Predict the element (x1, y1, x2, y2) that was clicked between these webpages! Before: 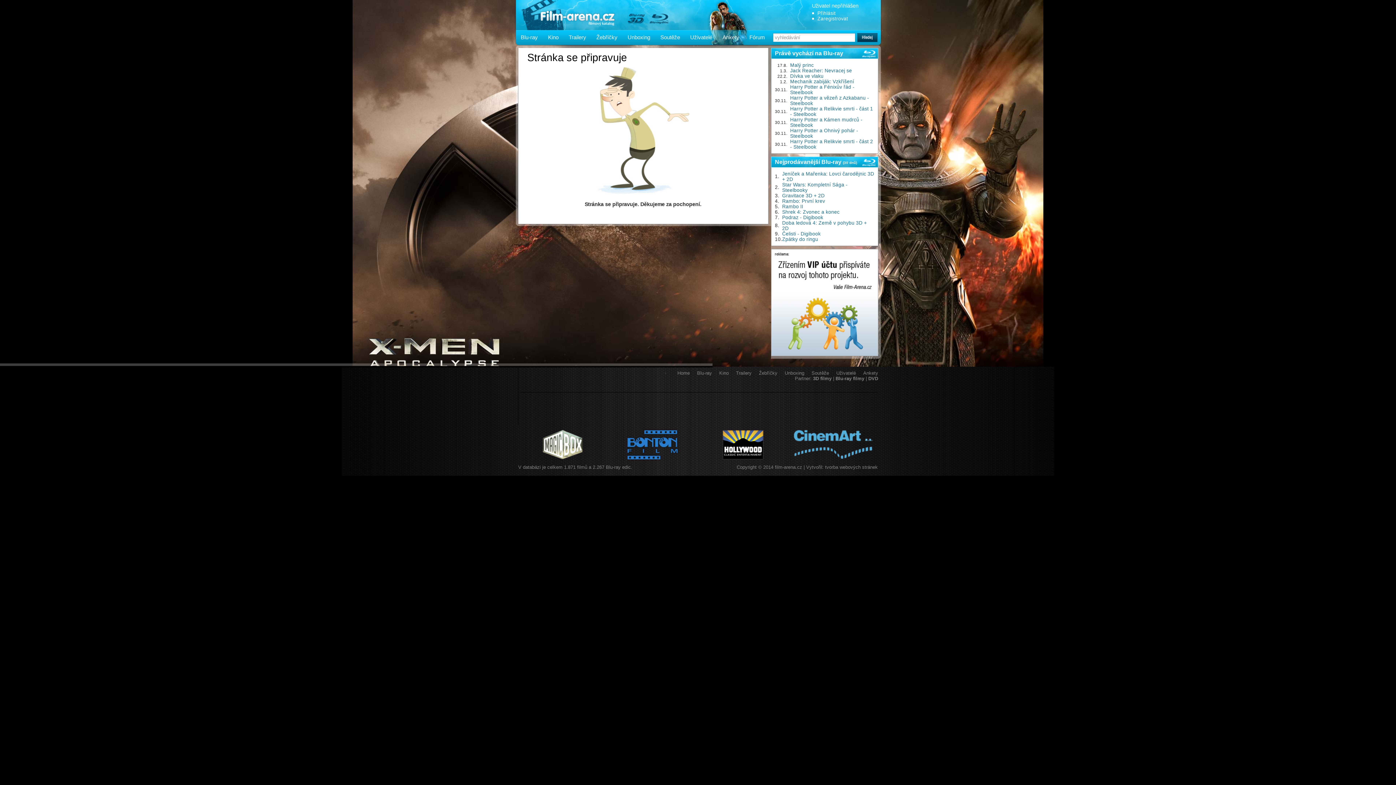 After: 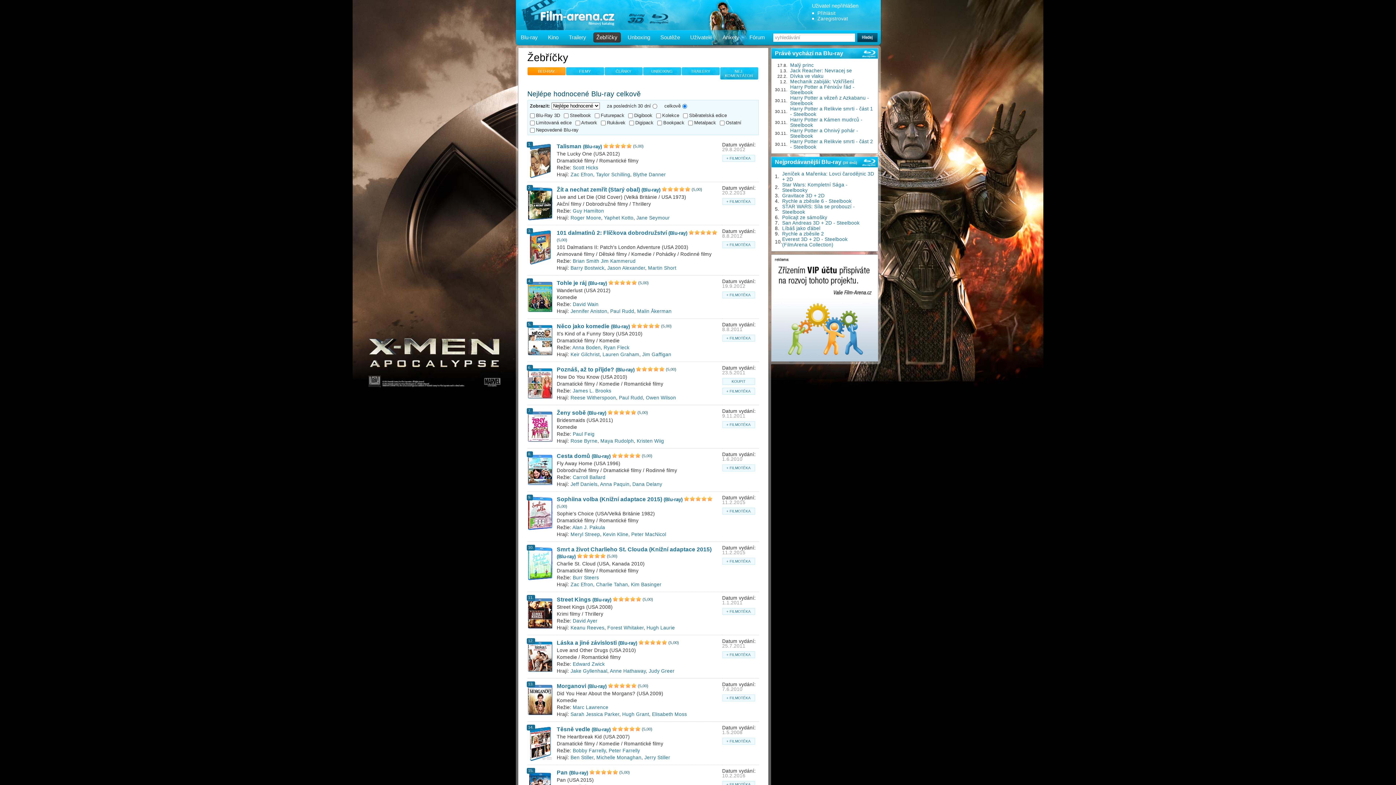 Action: bbox: (593, 32, 620, 42) label: Žebříčky